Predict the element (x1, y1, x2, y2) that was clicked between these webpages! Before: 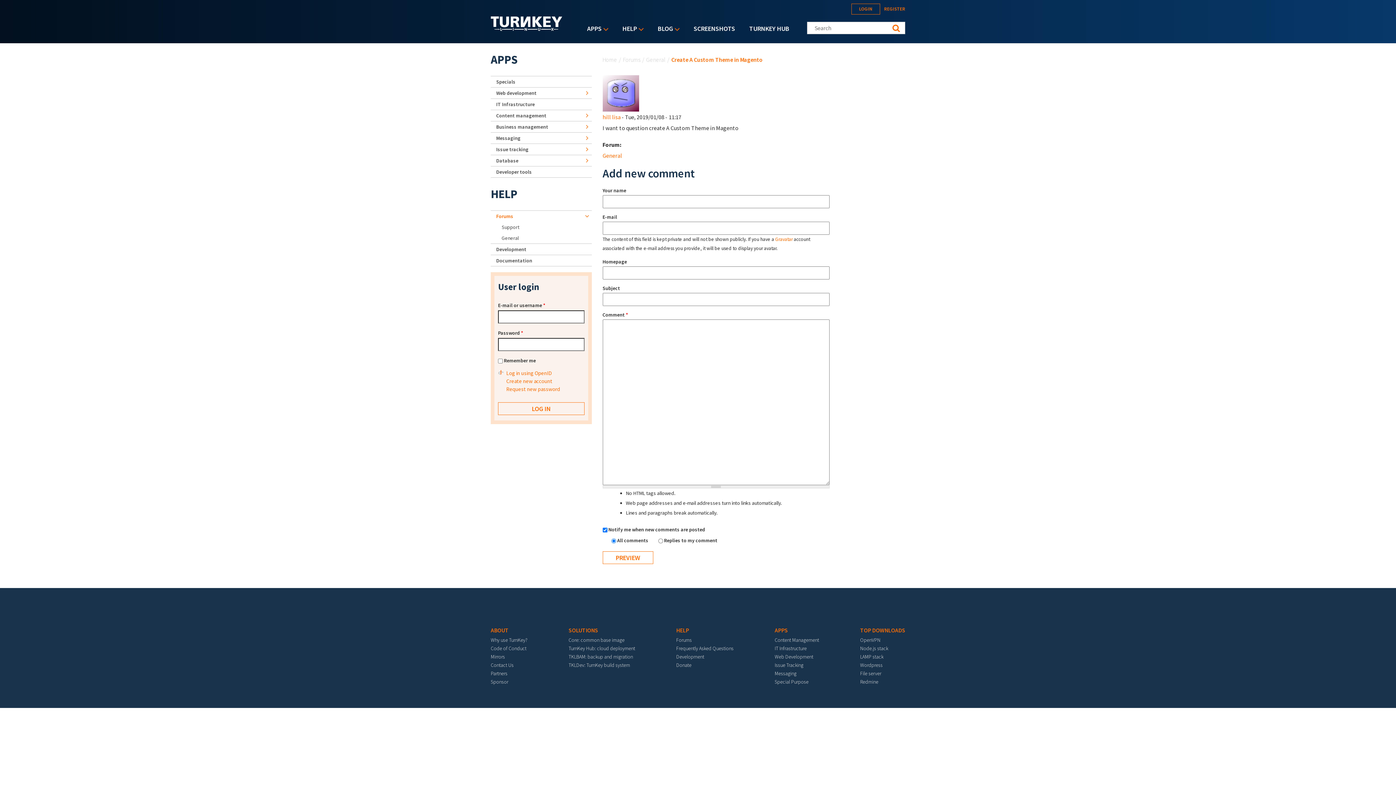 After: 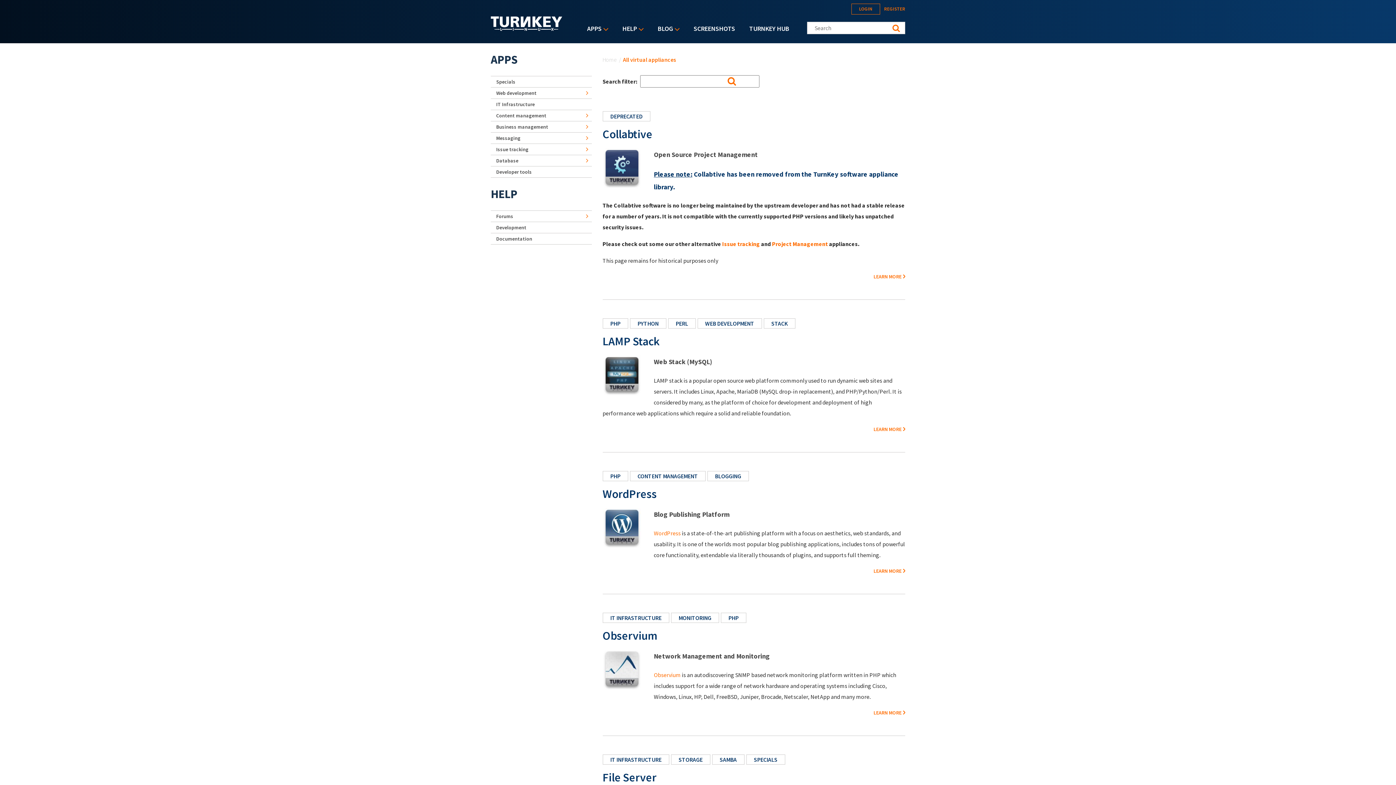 Action: label: APPS bbox: (774, 626, 788, 634)